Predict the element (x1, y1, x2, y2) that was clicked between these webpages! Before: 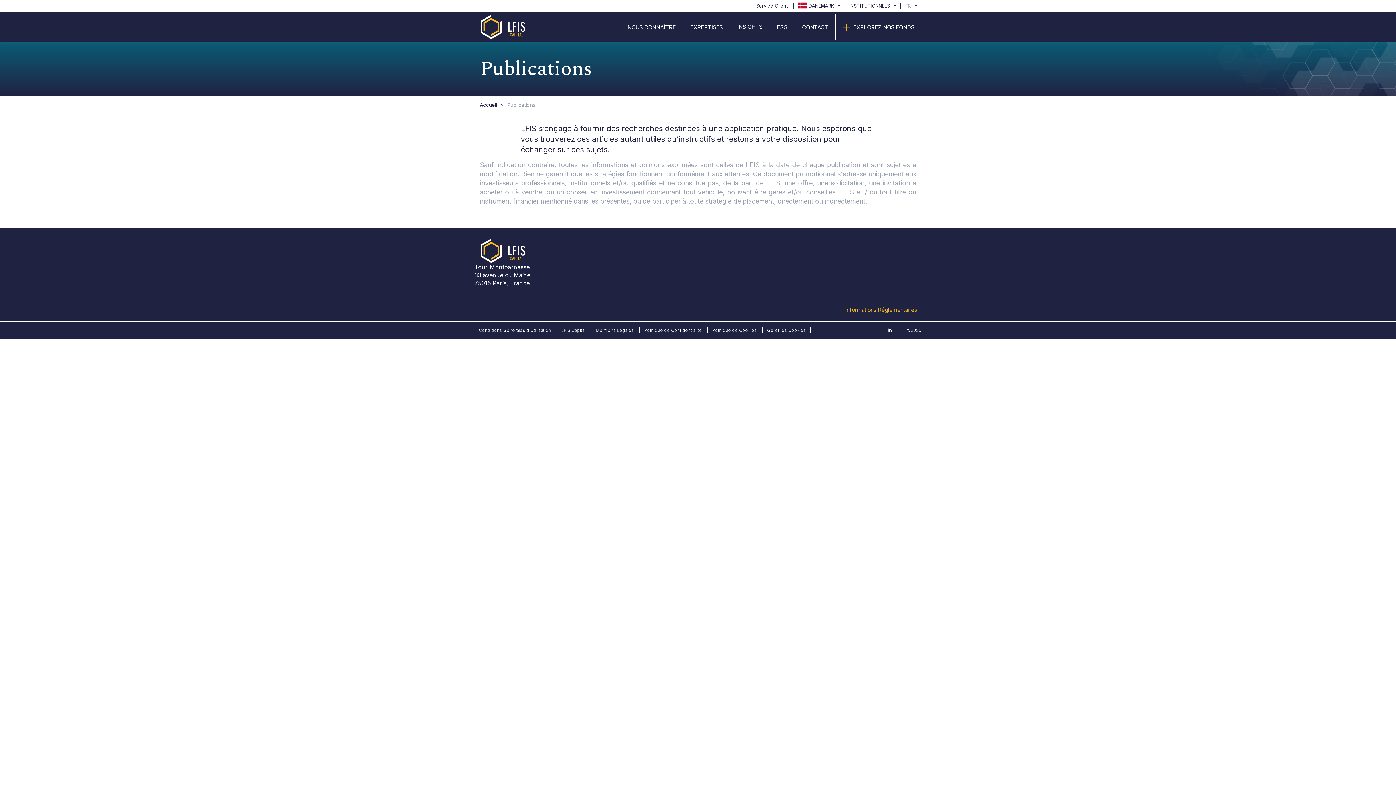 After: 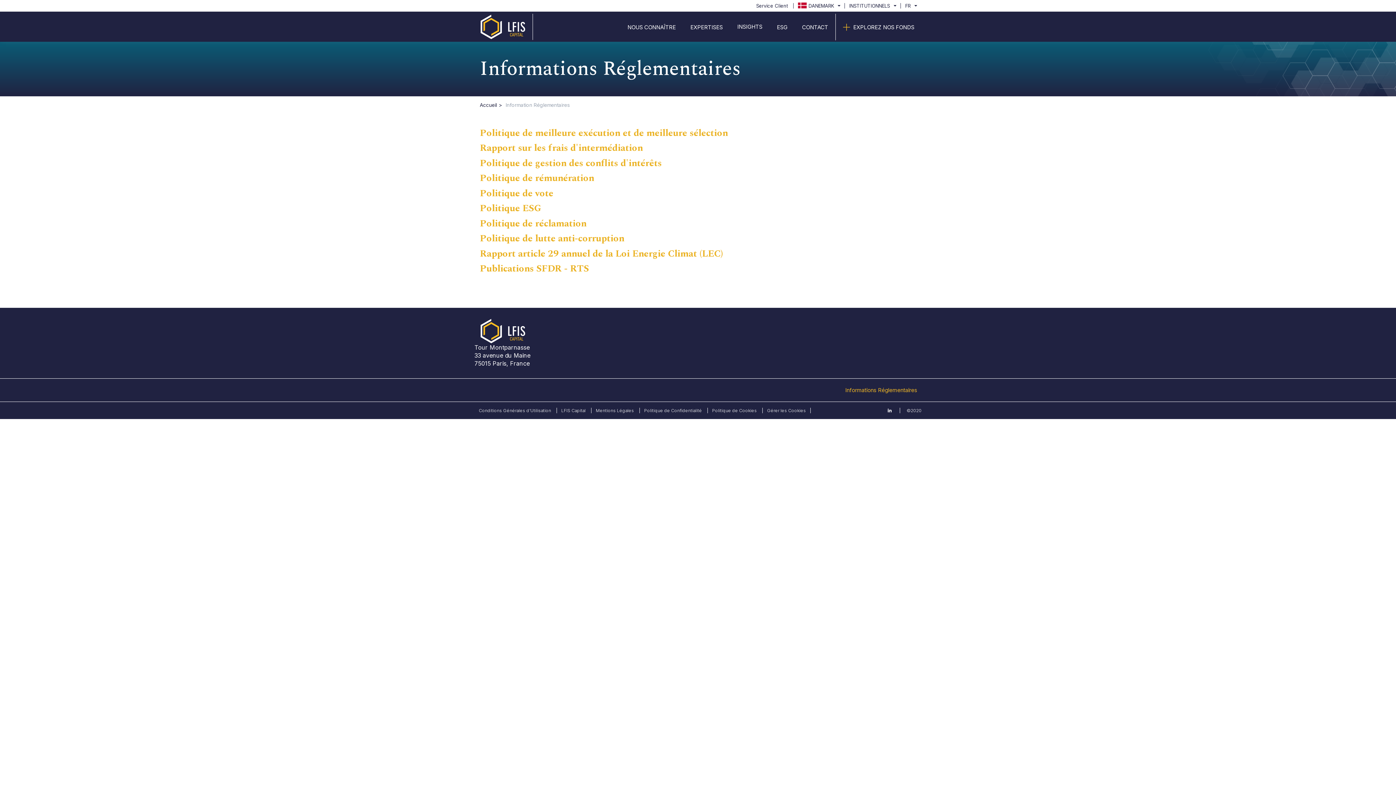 Action: label: Informations Réglementaires bbox: (841, 304, 921, 316)